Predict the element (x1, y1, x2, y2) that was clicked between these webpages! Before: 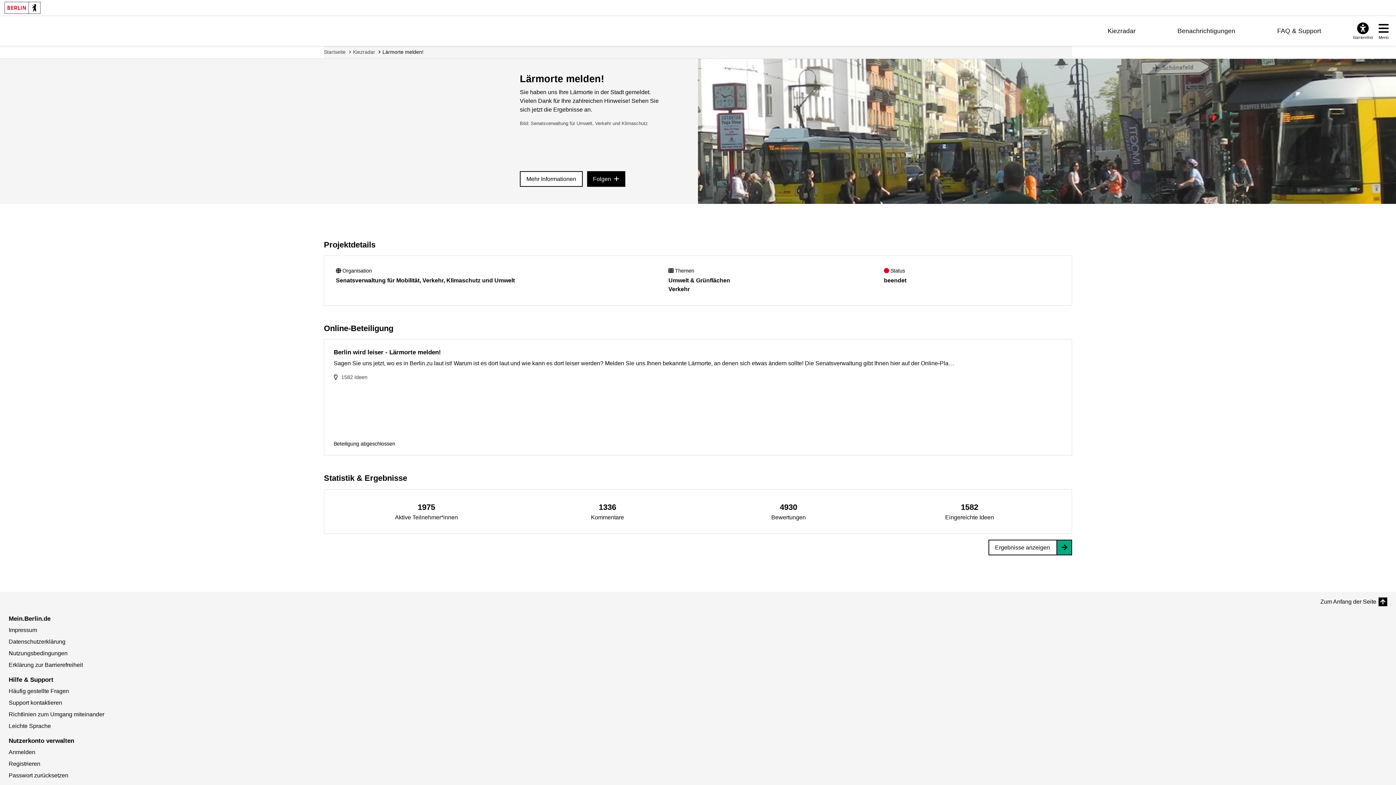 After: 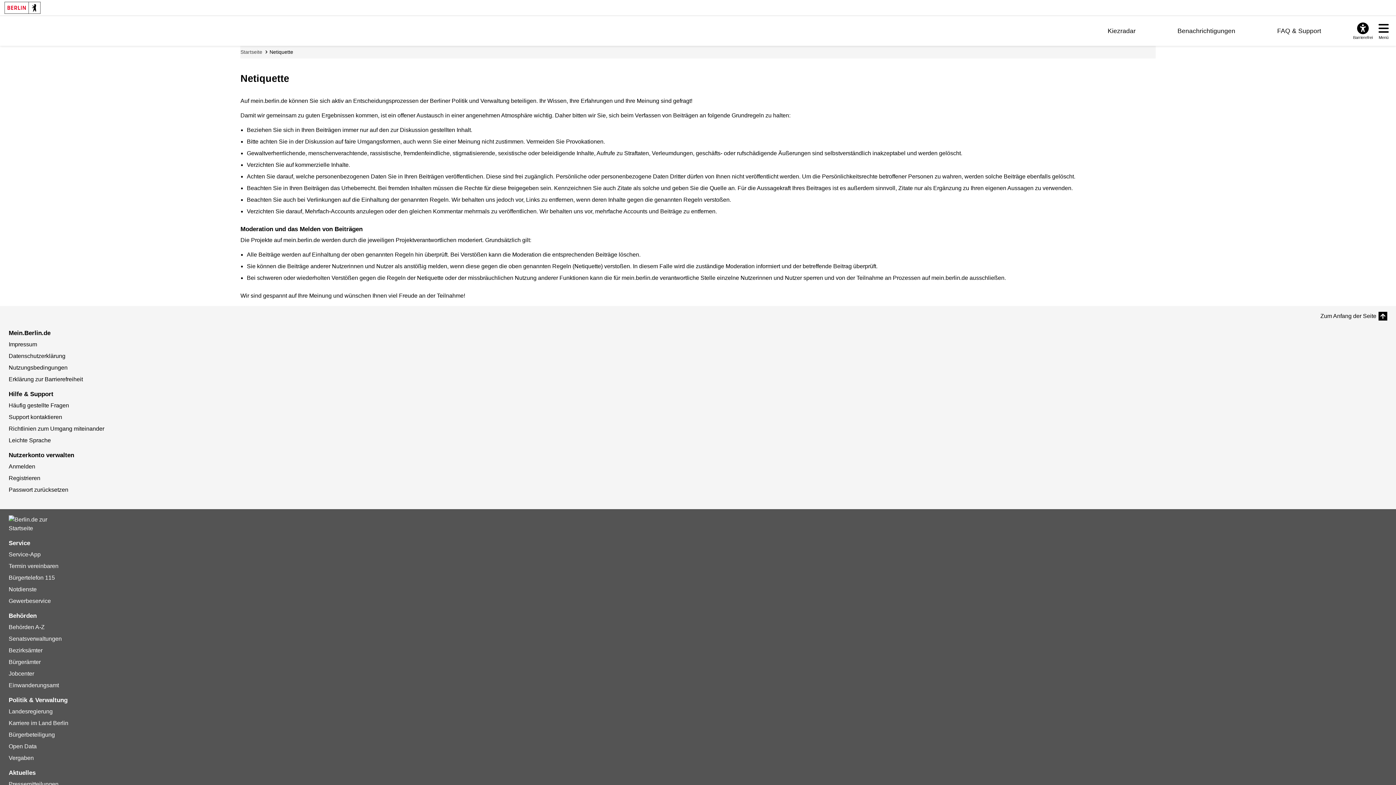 Action: bbox: (8, 711, 104, 717) label: Richtlinien zum Umgang miteinander